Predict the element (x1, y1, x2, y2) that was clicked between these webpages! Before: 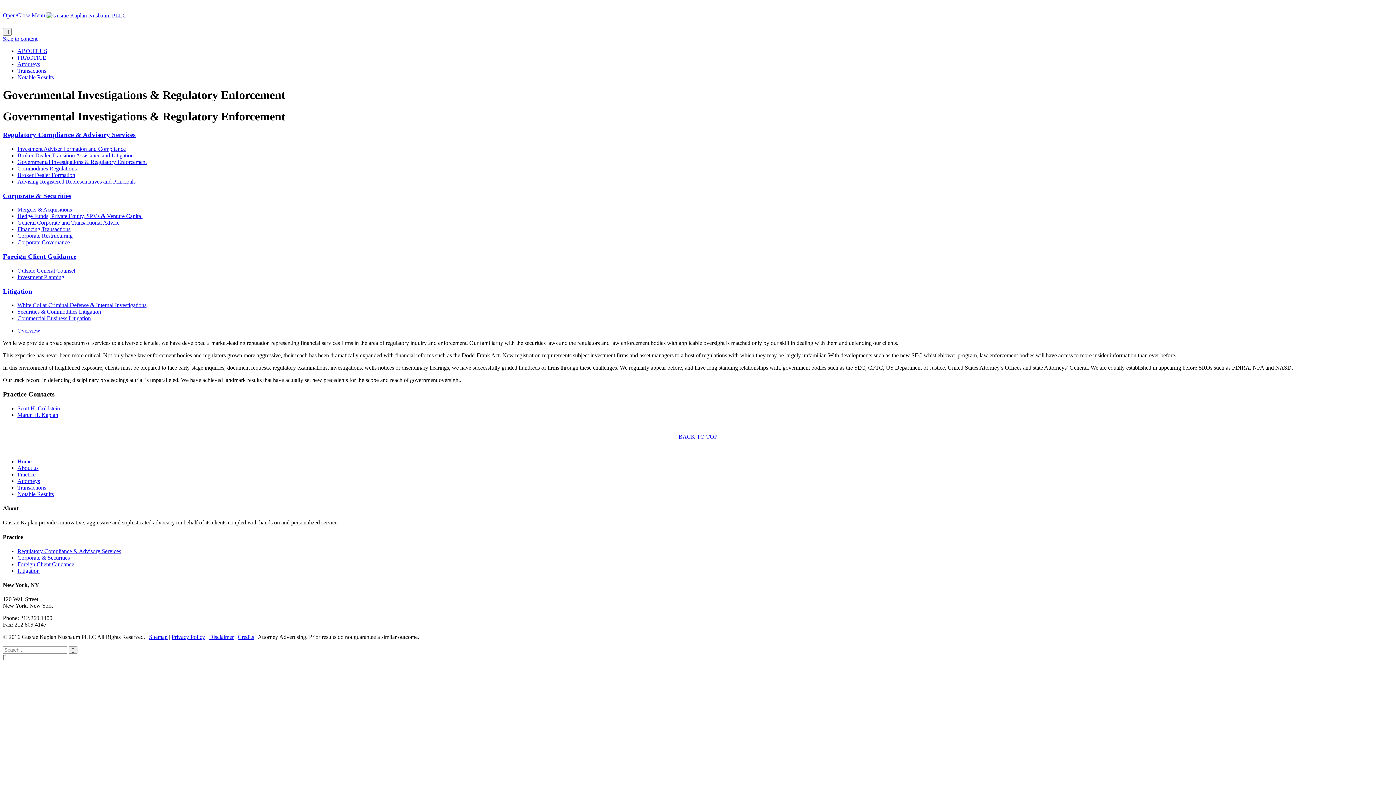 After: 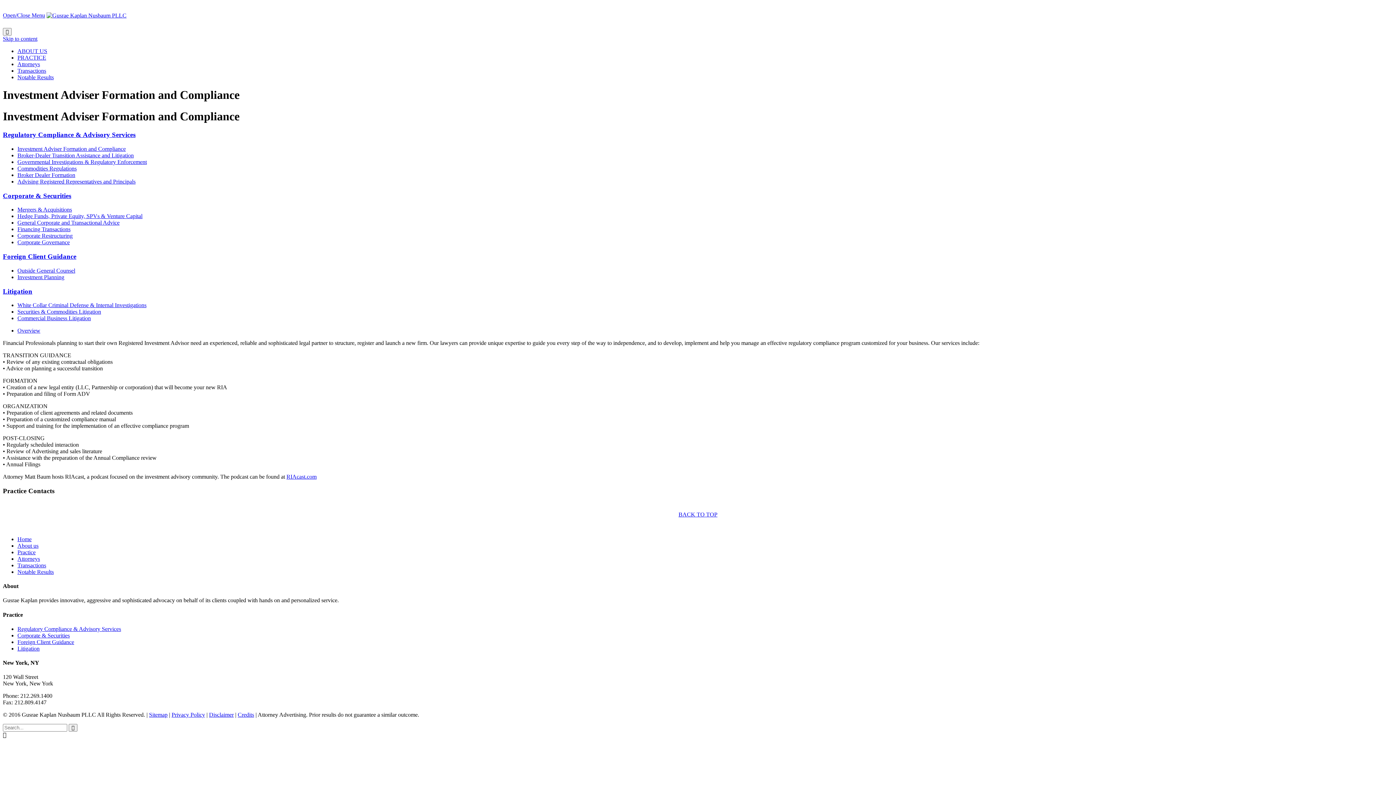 Action: label: Investment Adviser Formation and Compliance bbox: (17, 145, 125, 152)